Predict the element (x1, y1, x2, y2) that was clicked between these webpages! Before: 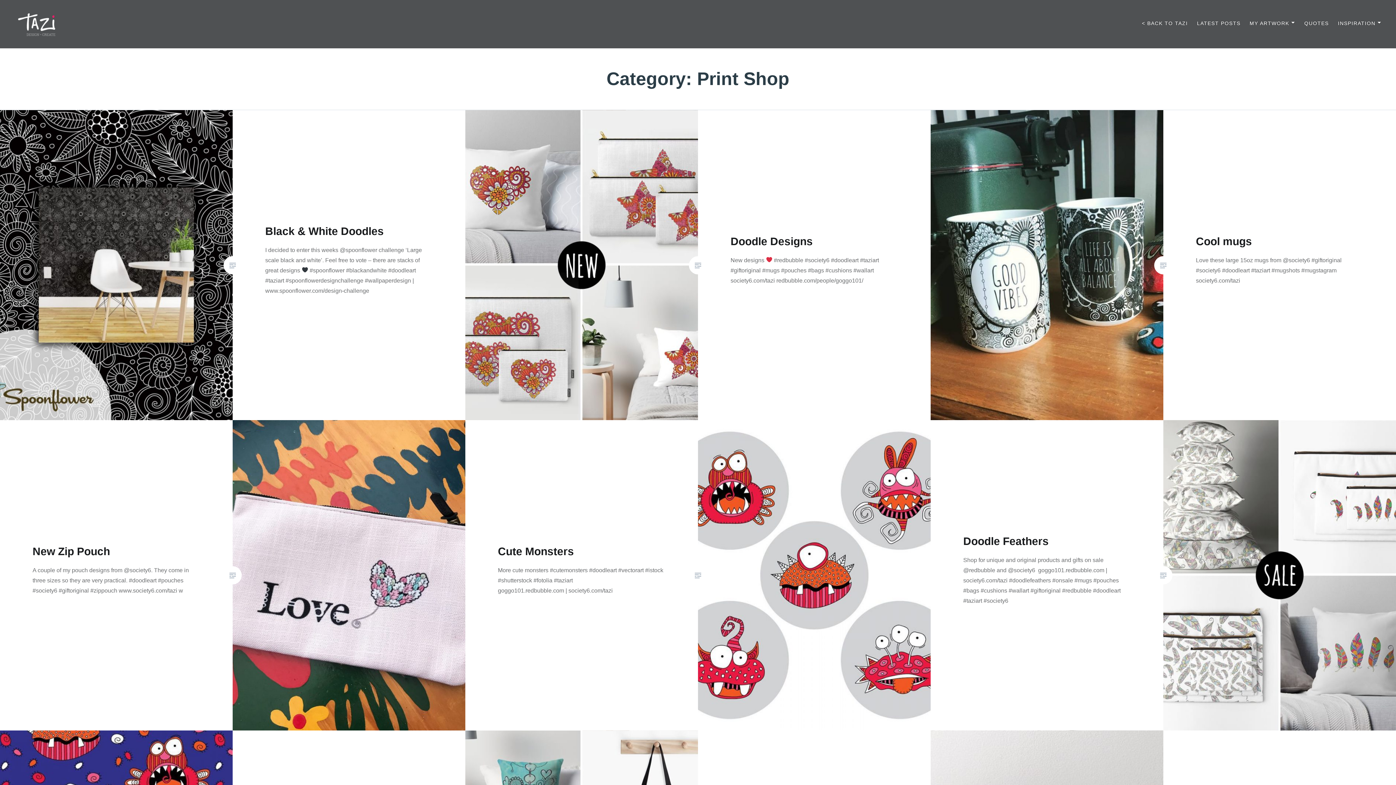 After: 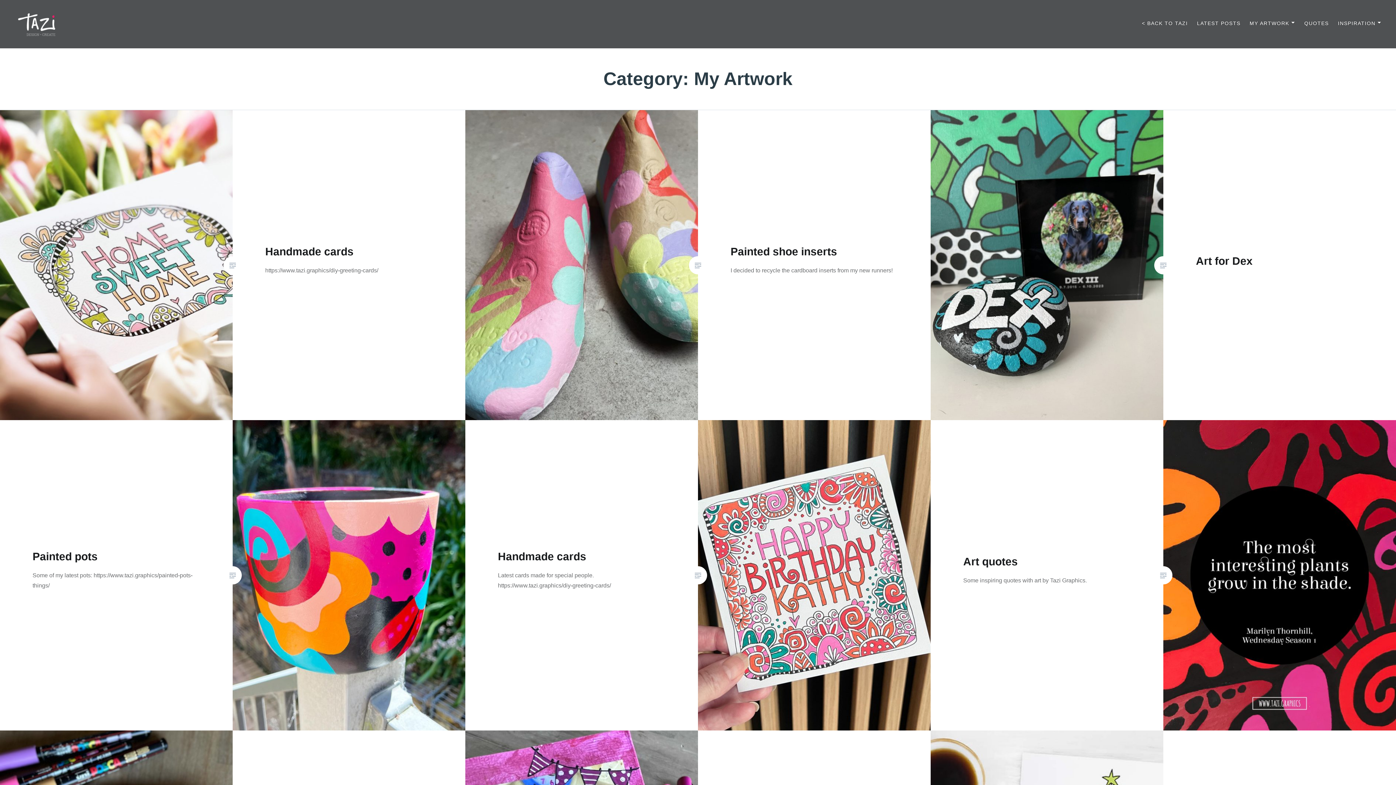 Action: label: MY ARTWORK bbox: (1249, 19, 1295, 27)